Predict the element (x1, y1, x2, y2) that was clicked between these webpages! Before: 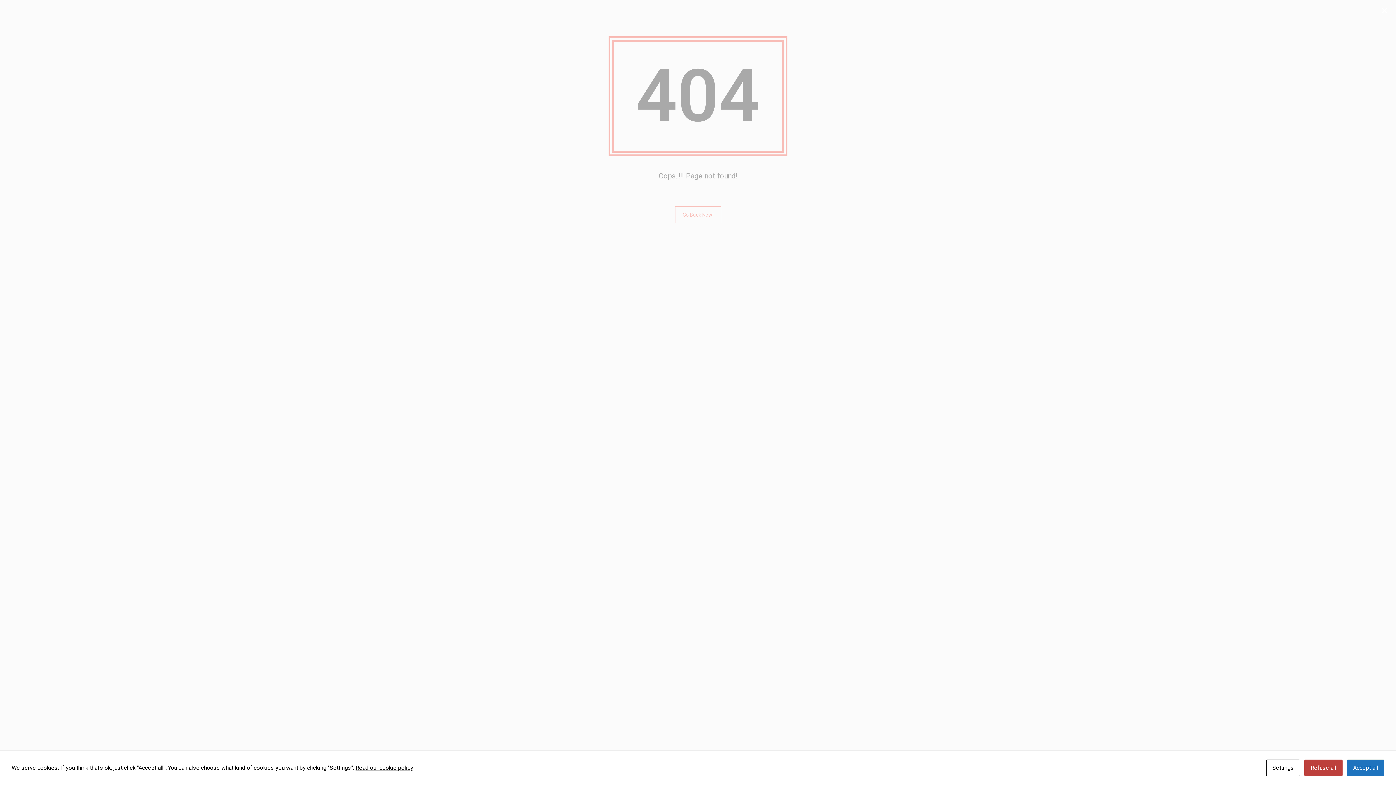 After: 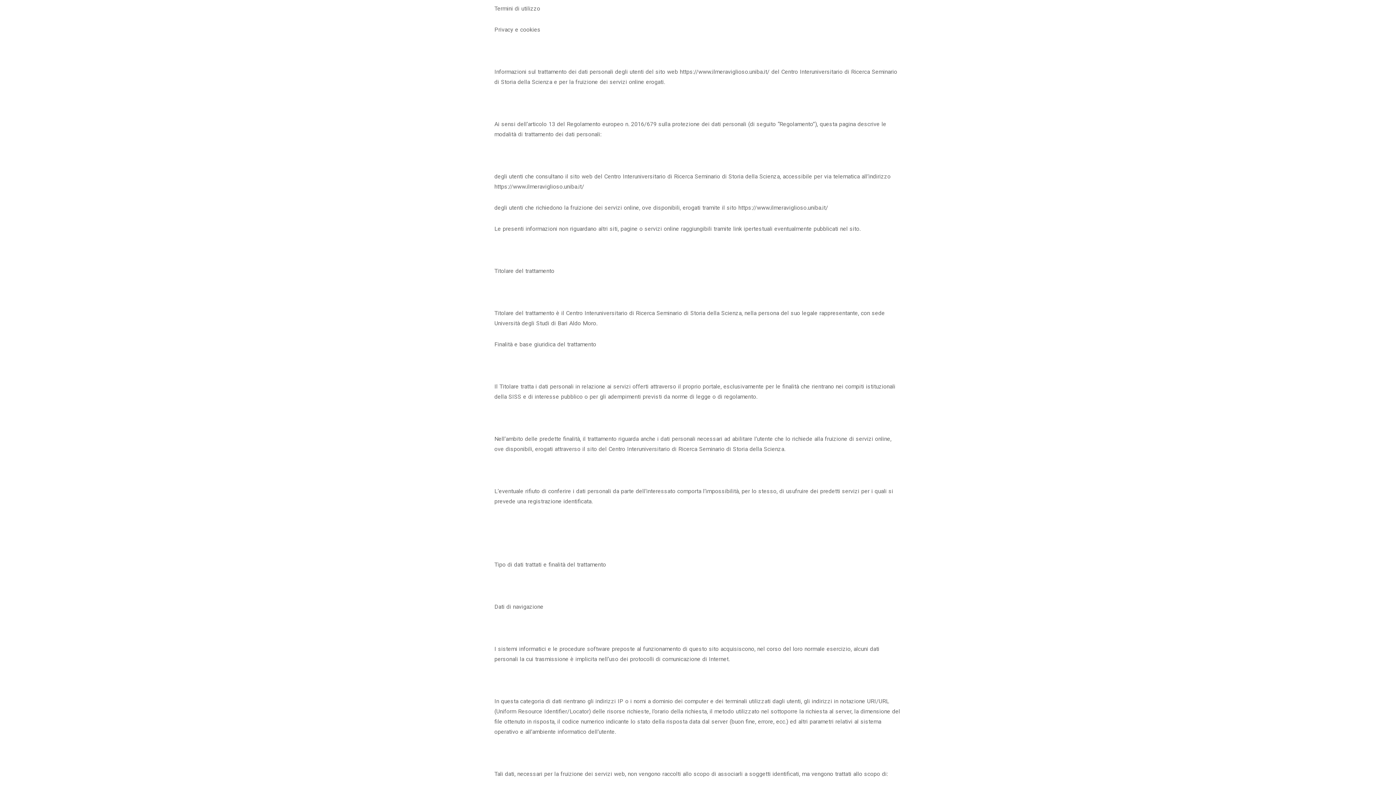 Action: label: Read our cookie policy bbox: (355, 764, 413, 771)